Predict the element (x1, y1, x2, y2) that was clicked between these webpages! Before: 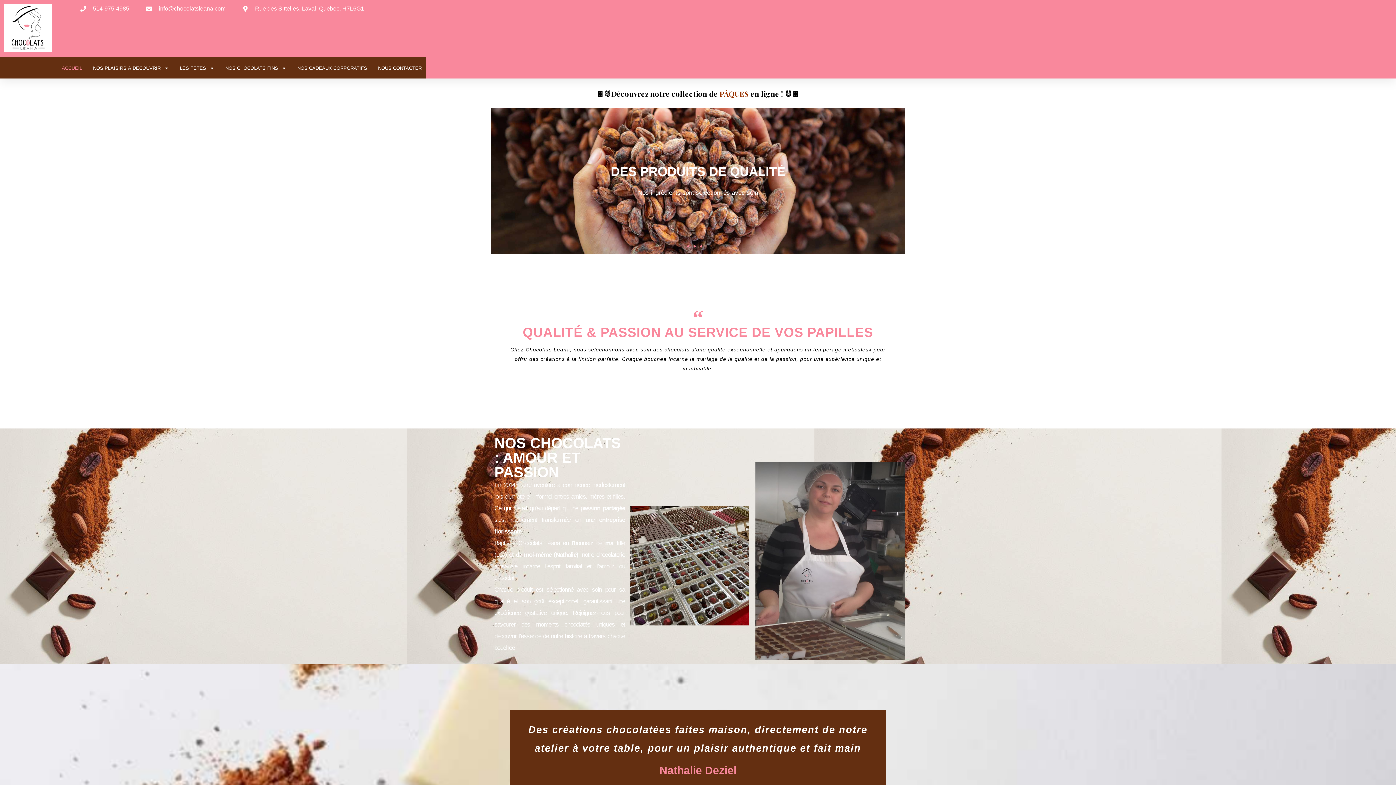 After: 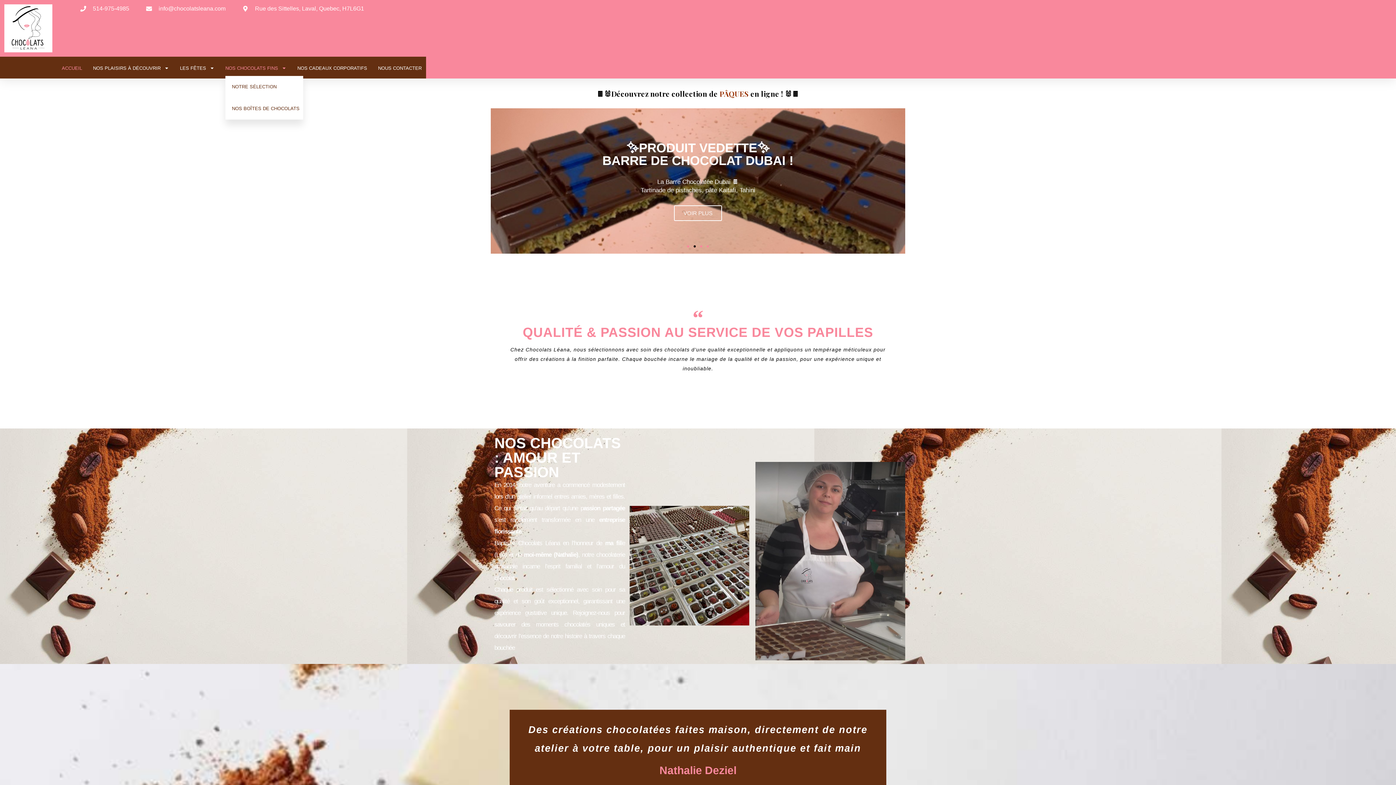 Action: label: NOS CHOCOLATS FINS bbox: (225, 65, 286, 70)